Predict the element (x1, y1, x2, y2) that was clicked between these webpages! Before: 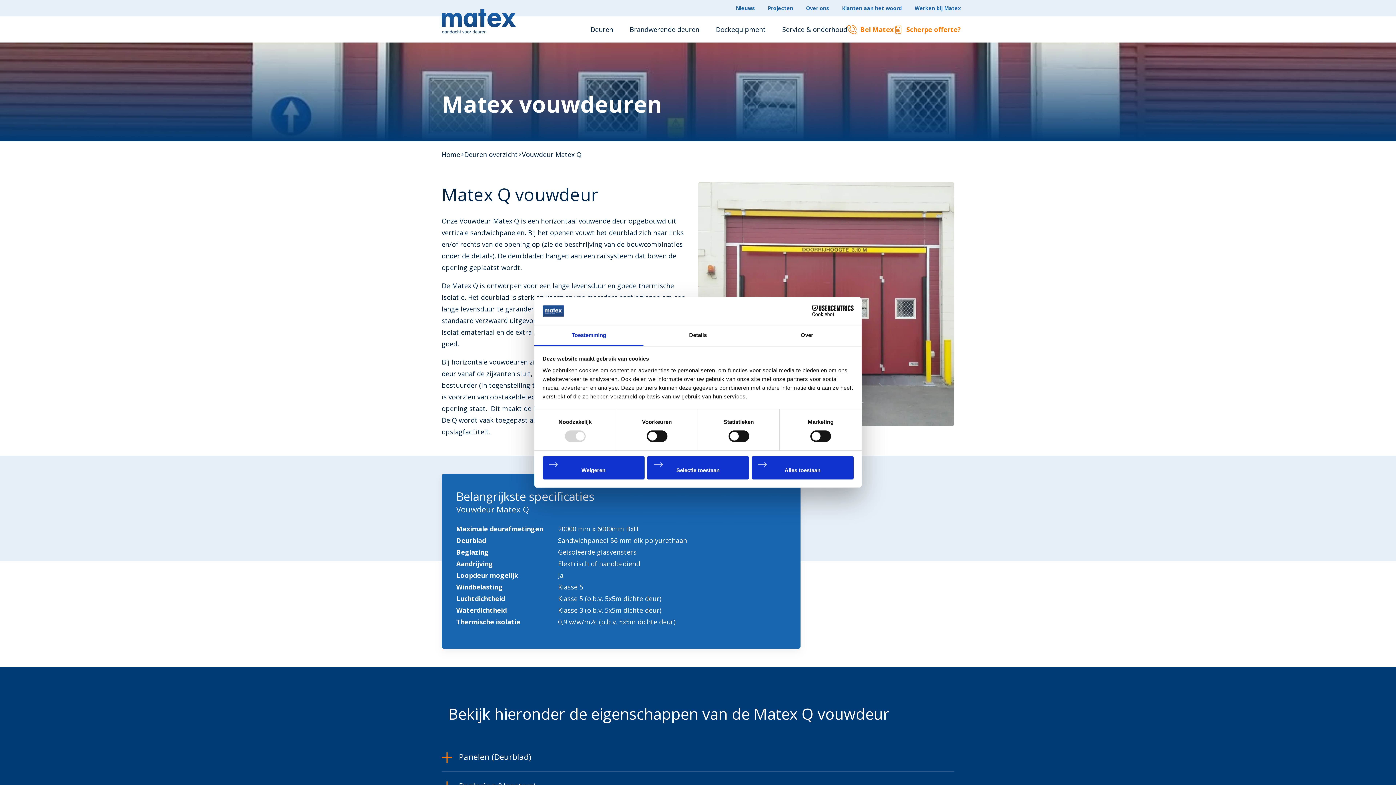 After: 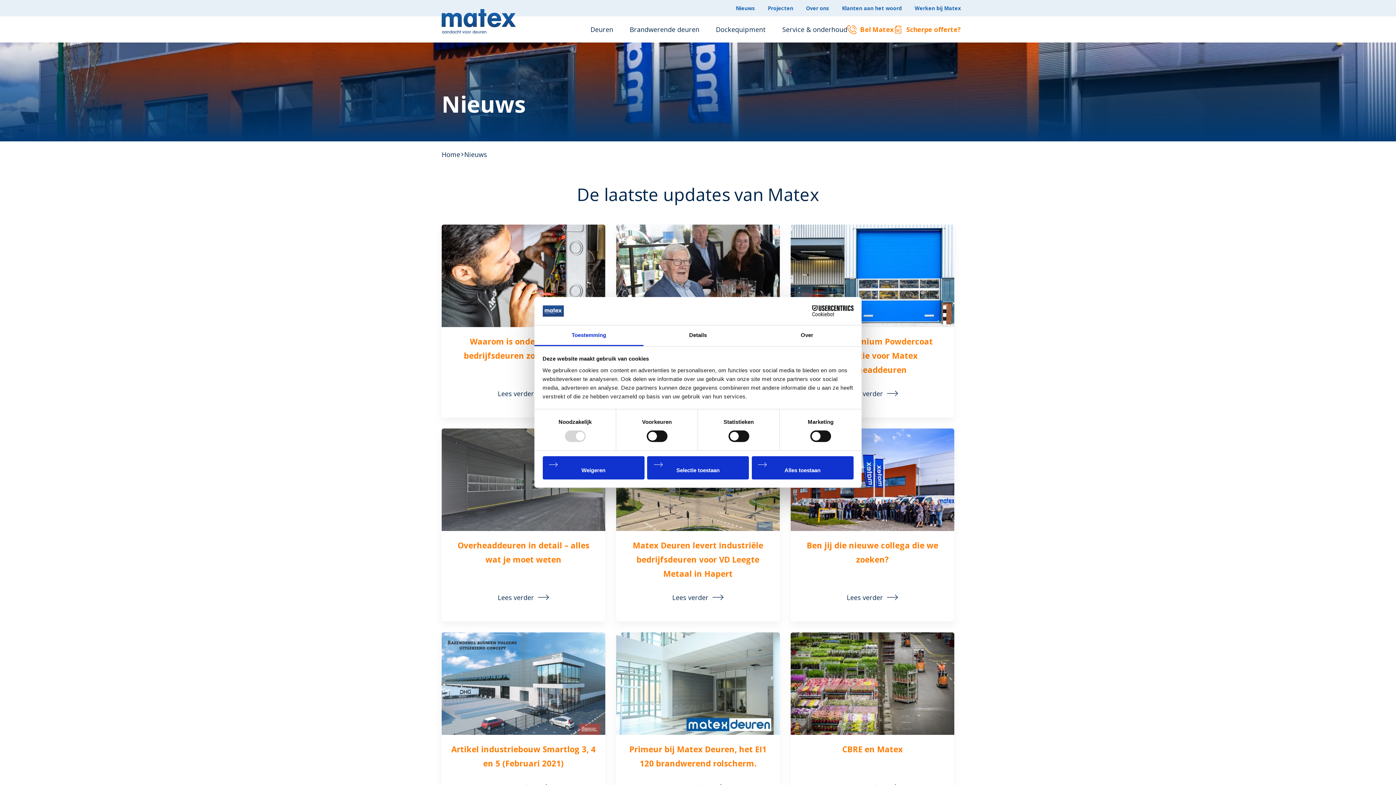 Action: bbox: (736, 3, 755, 12) label: Nieuws